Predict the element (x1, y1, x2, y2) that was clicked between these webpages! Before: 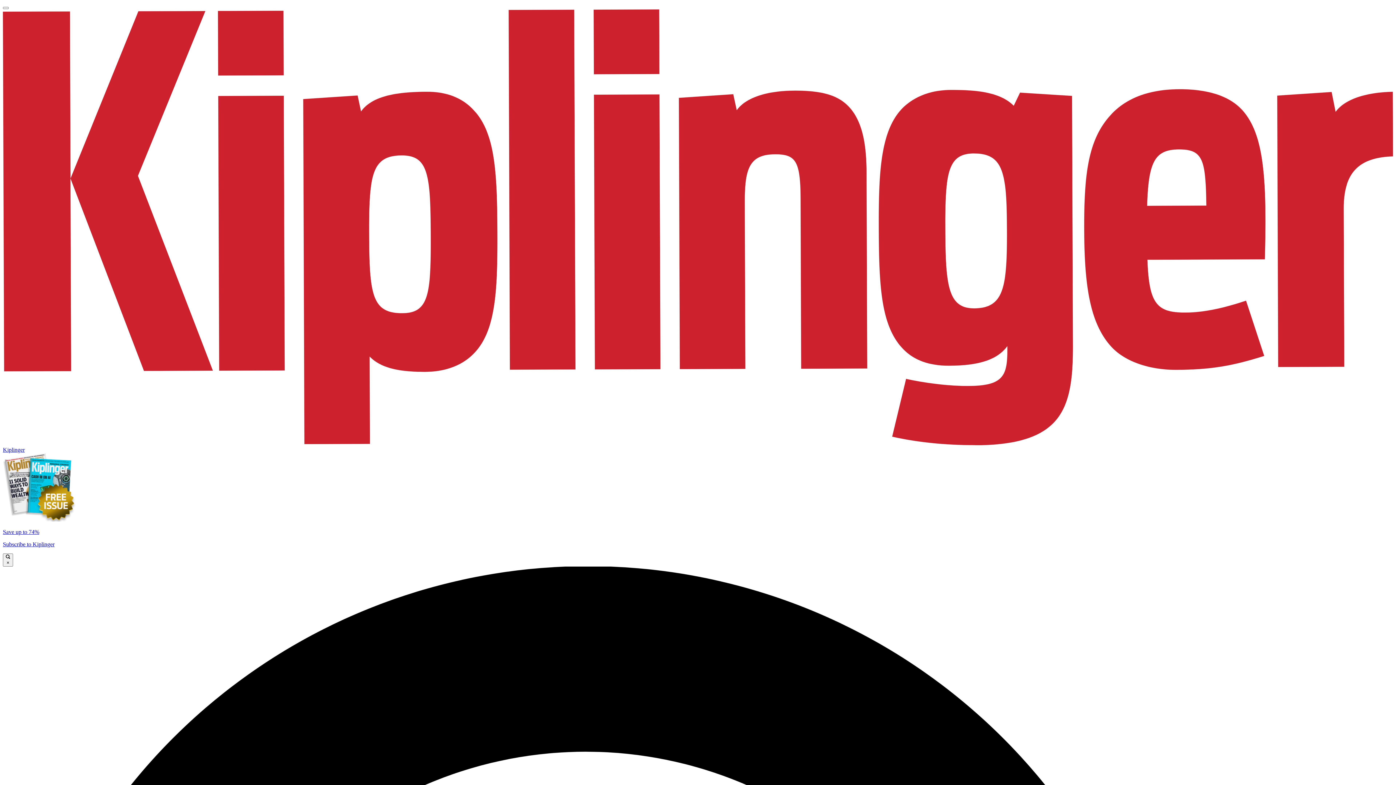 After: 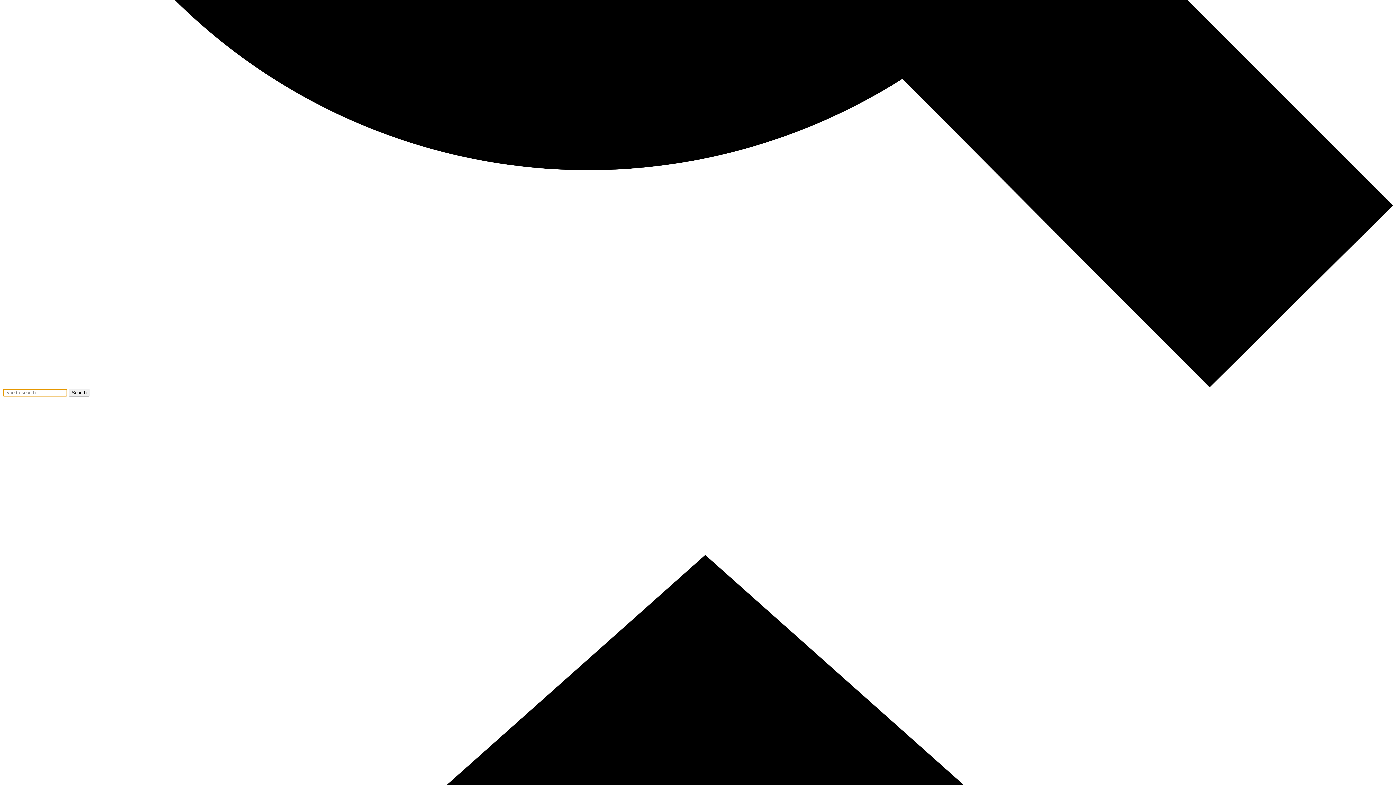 Action: bbox: (2, 6, 8, 9)